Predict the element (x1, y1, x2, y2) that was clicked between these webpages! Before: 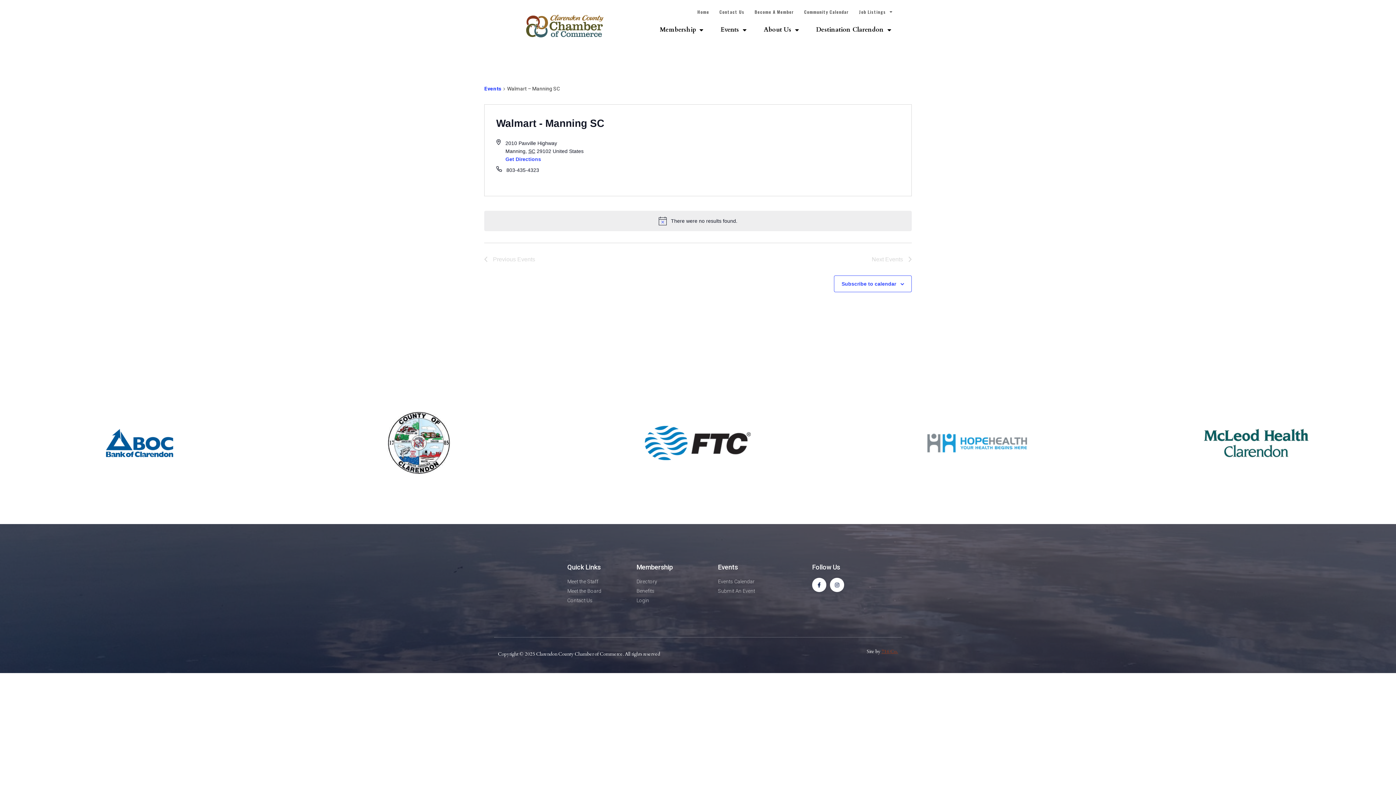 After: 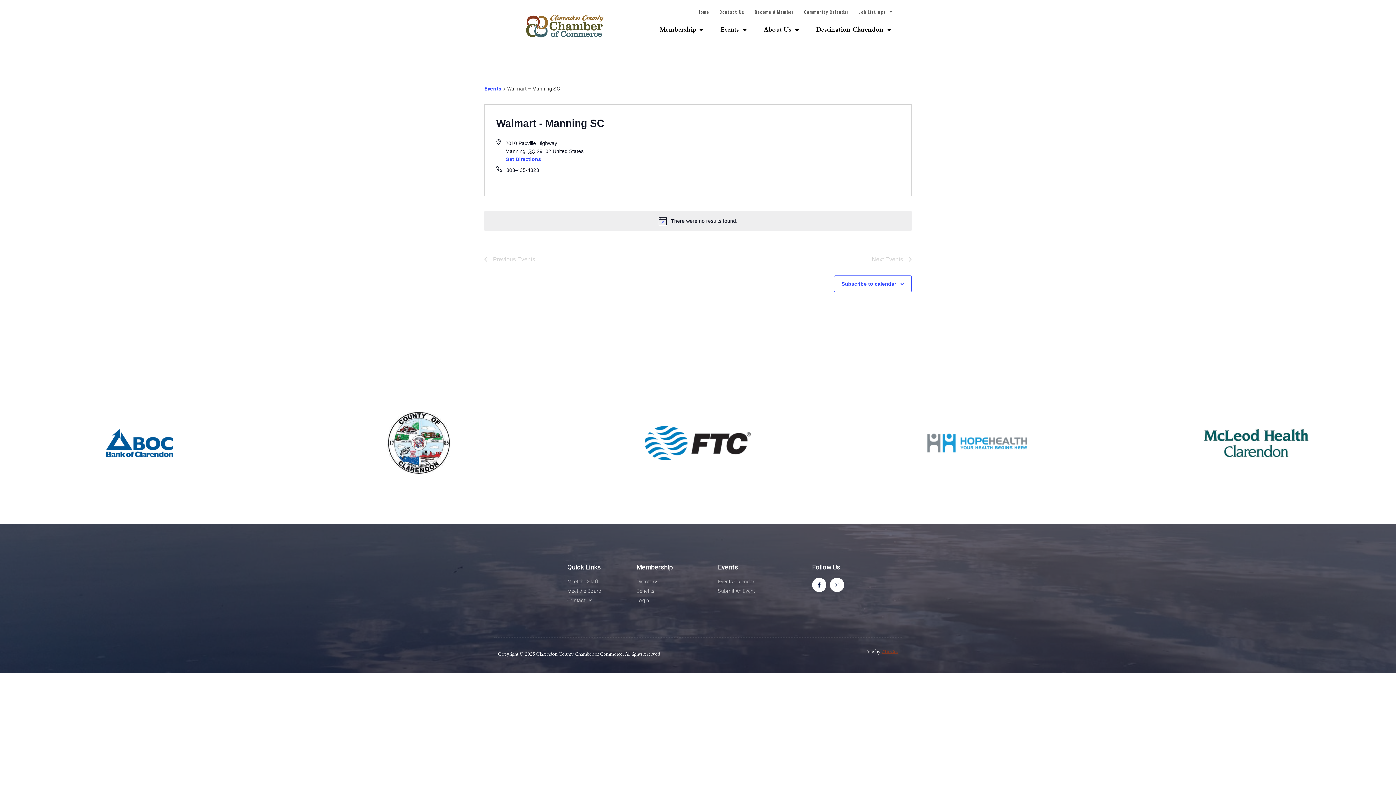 Action: bbox: (85, 405, 194, 481)